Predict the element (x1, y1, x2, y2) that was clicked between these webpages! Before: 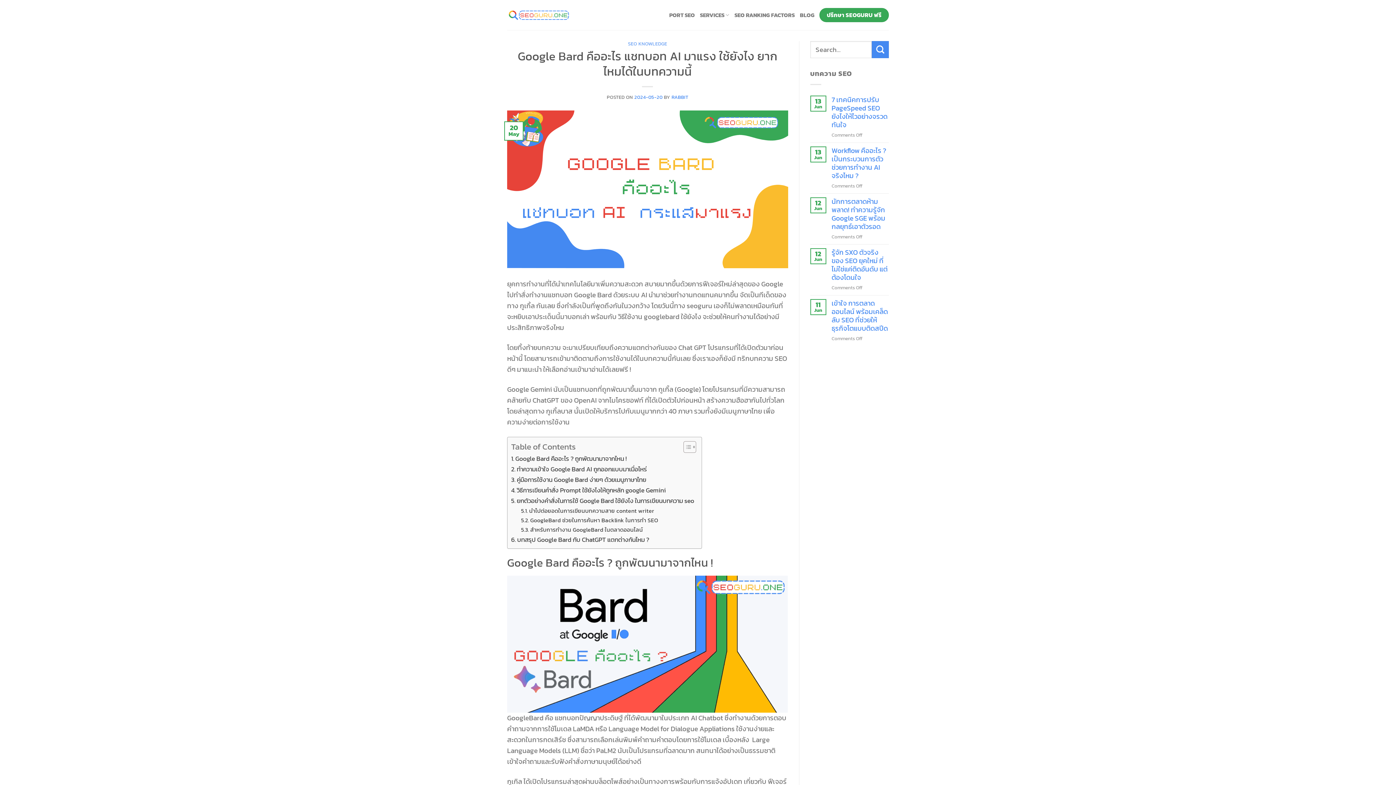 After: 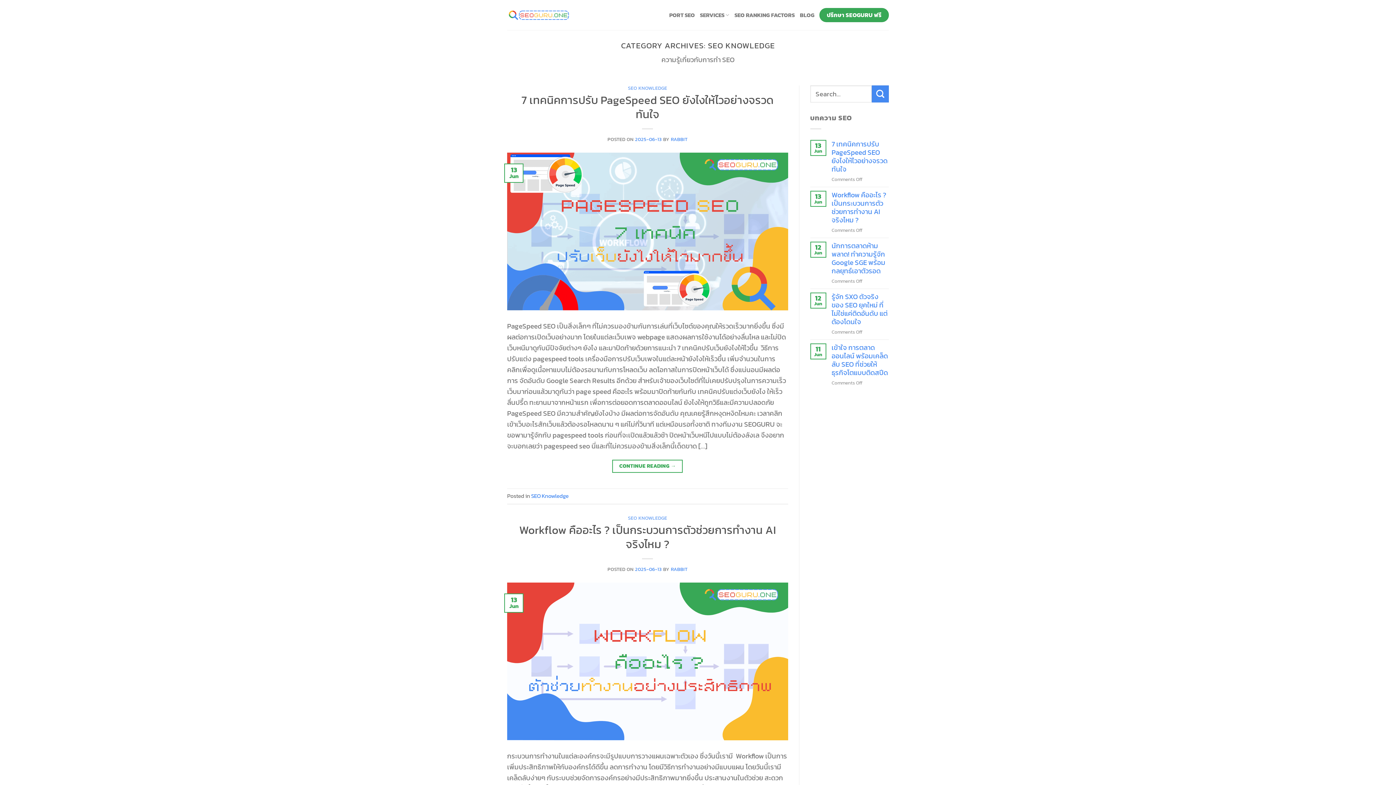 Action: label: SEO KNOWLEDGE bbox: (628, 40, 667, 47)